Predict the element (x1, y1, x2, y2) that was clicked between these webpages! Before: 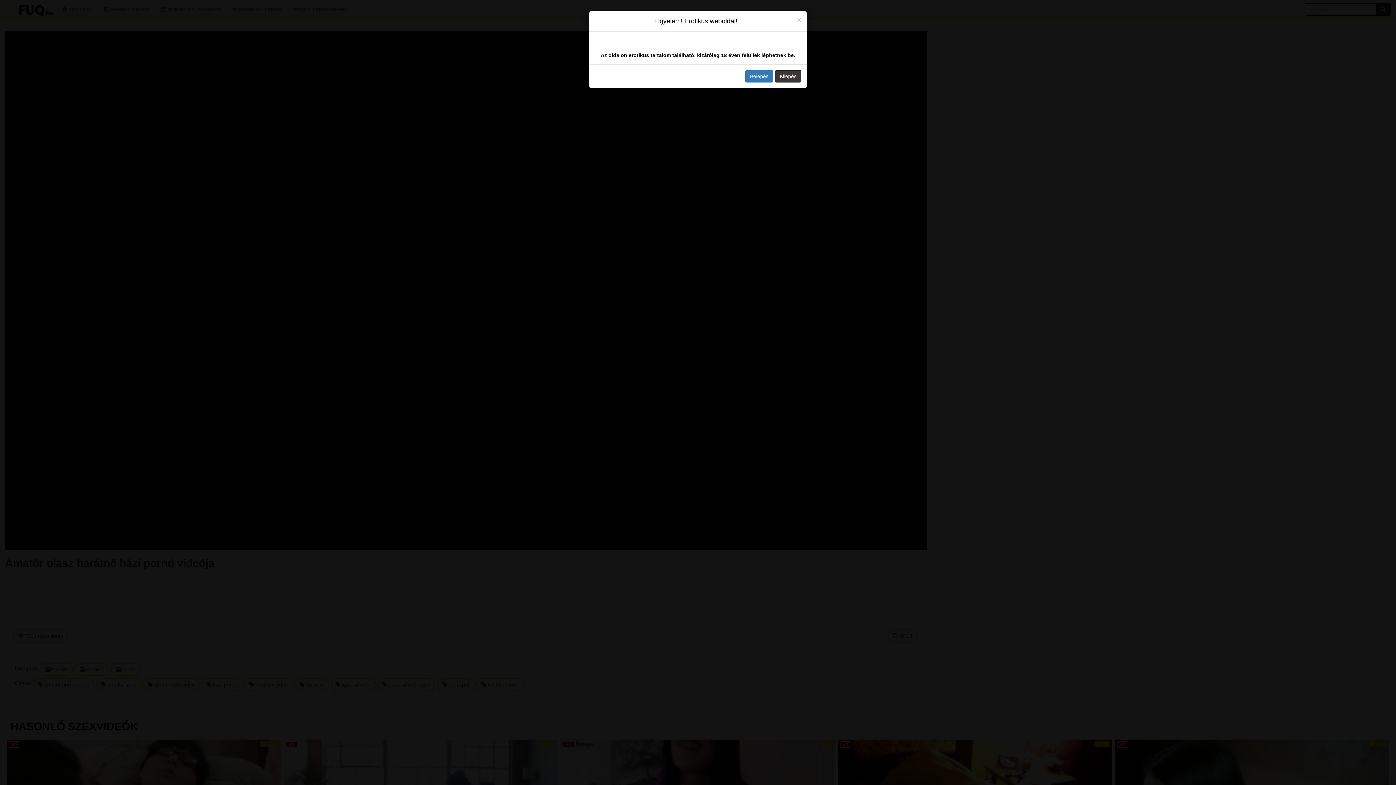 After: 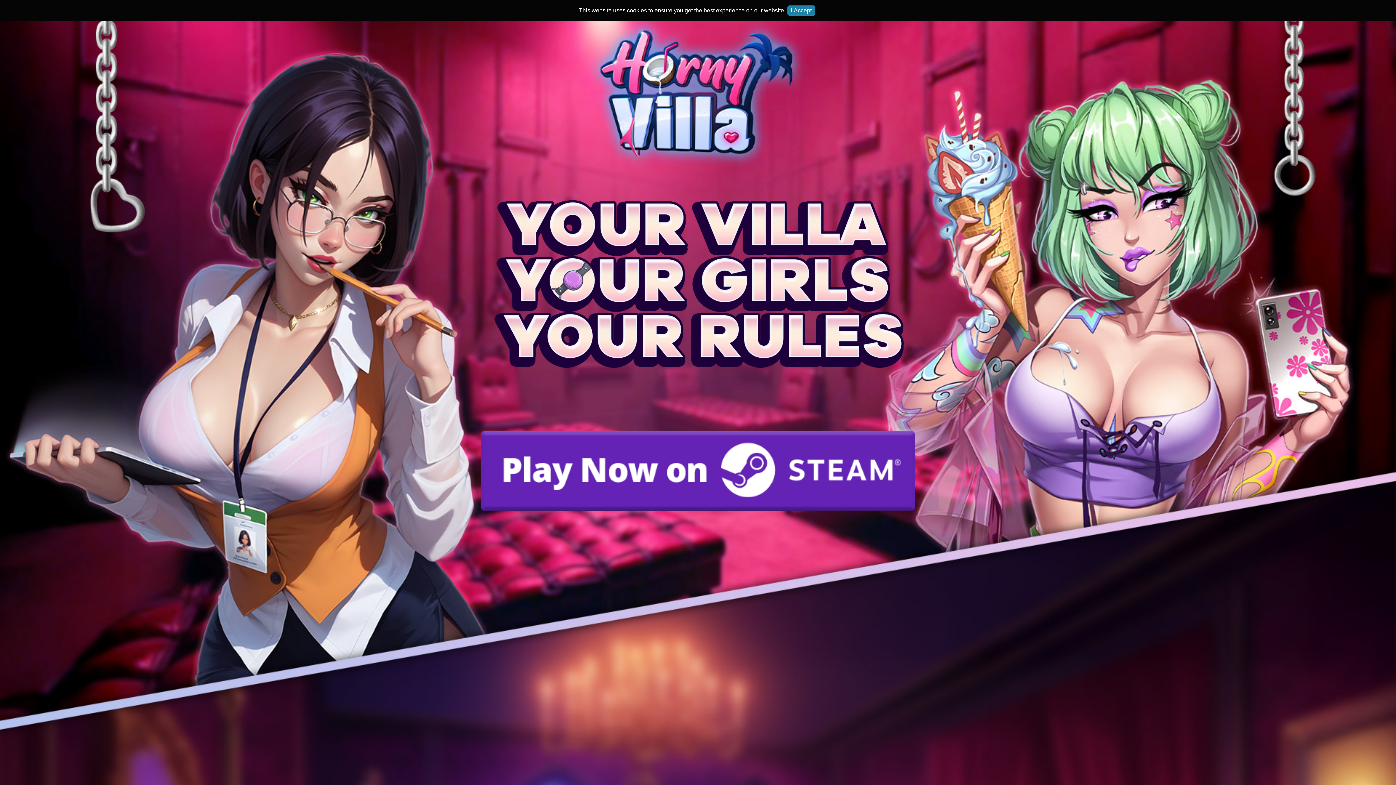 Action: bbox: (775, 70, 801, 82) label: Kilépés